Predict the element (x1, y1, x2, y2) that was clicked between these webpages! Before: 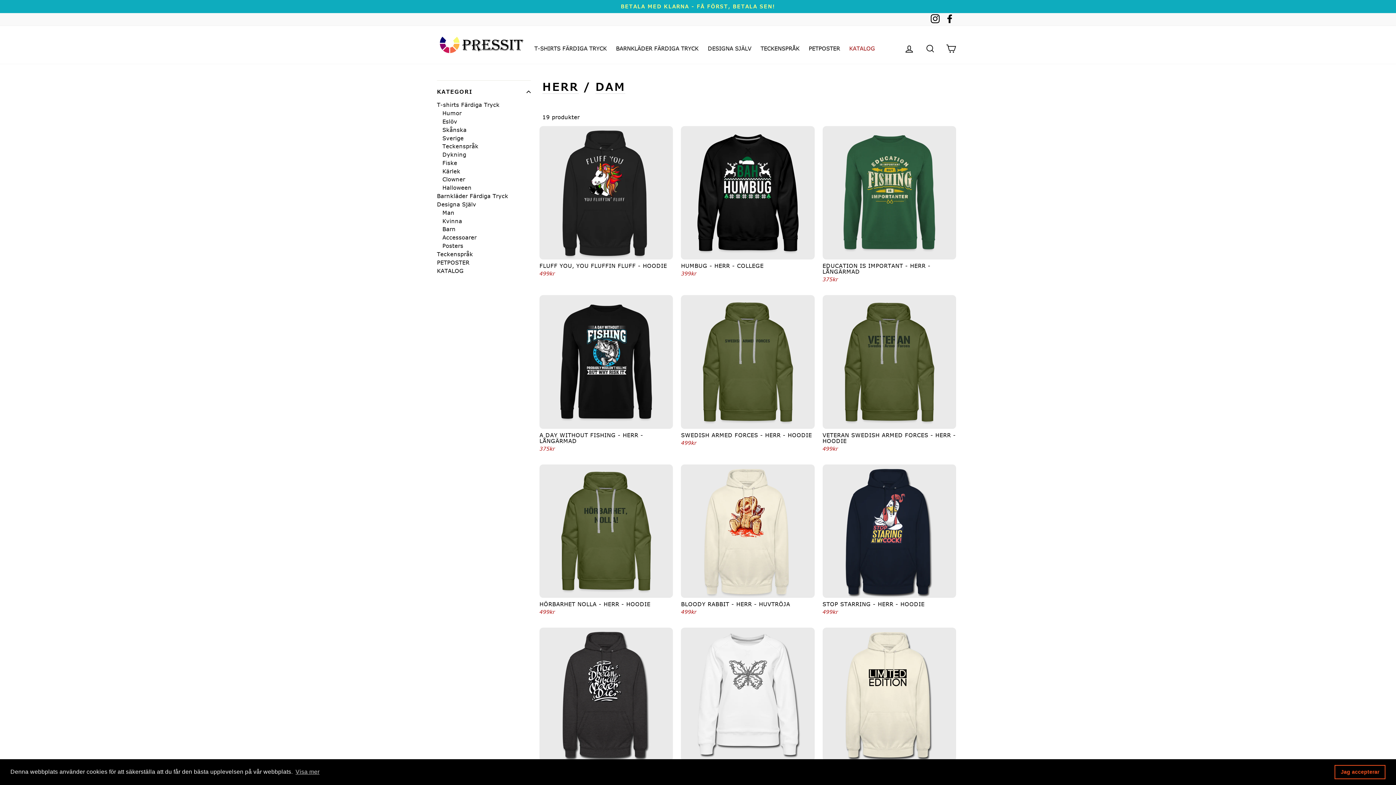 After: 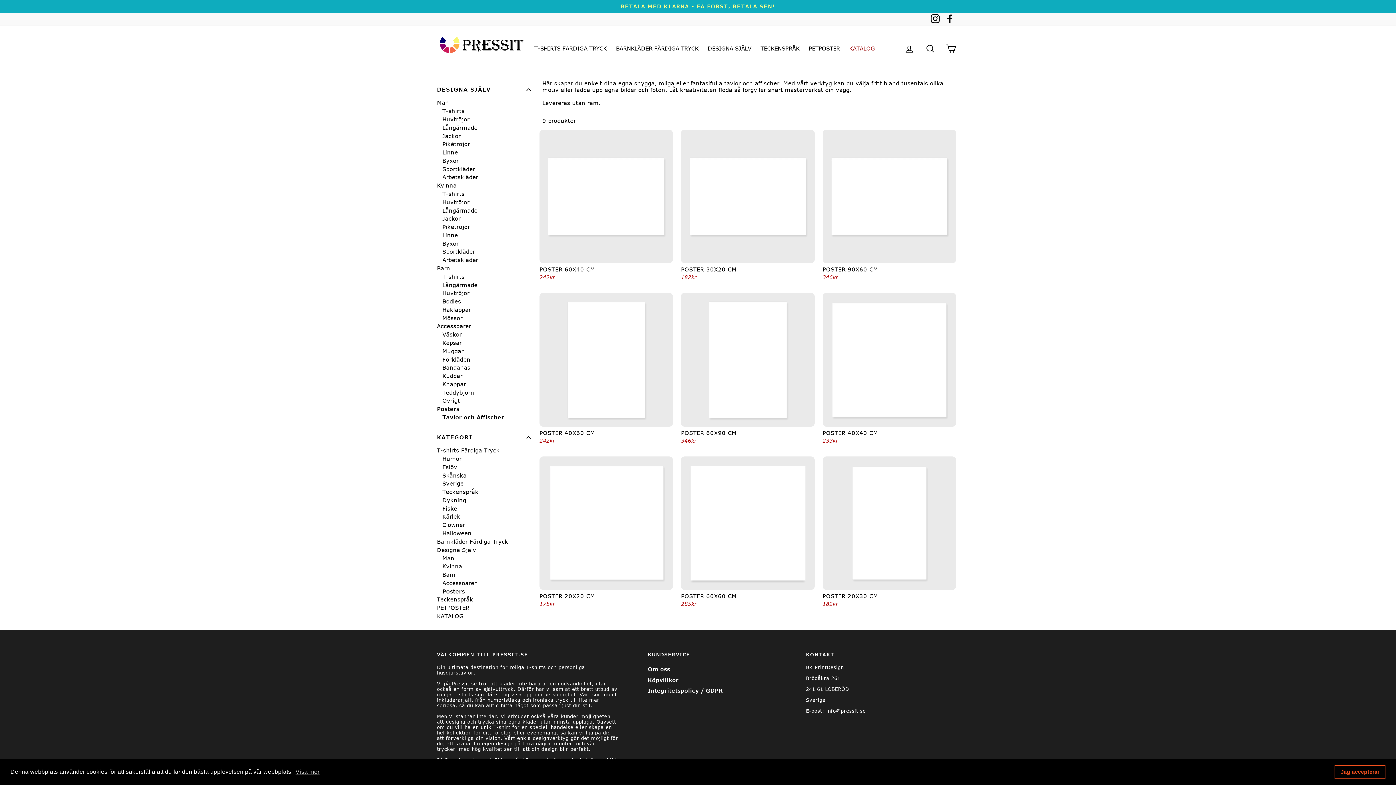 Action: label: Posters bbox: (442, 242, 530, 249)